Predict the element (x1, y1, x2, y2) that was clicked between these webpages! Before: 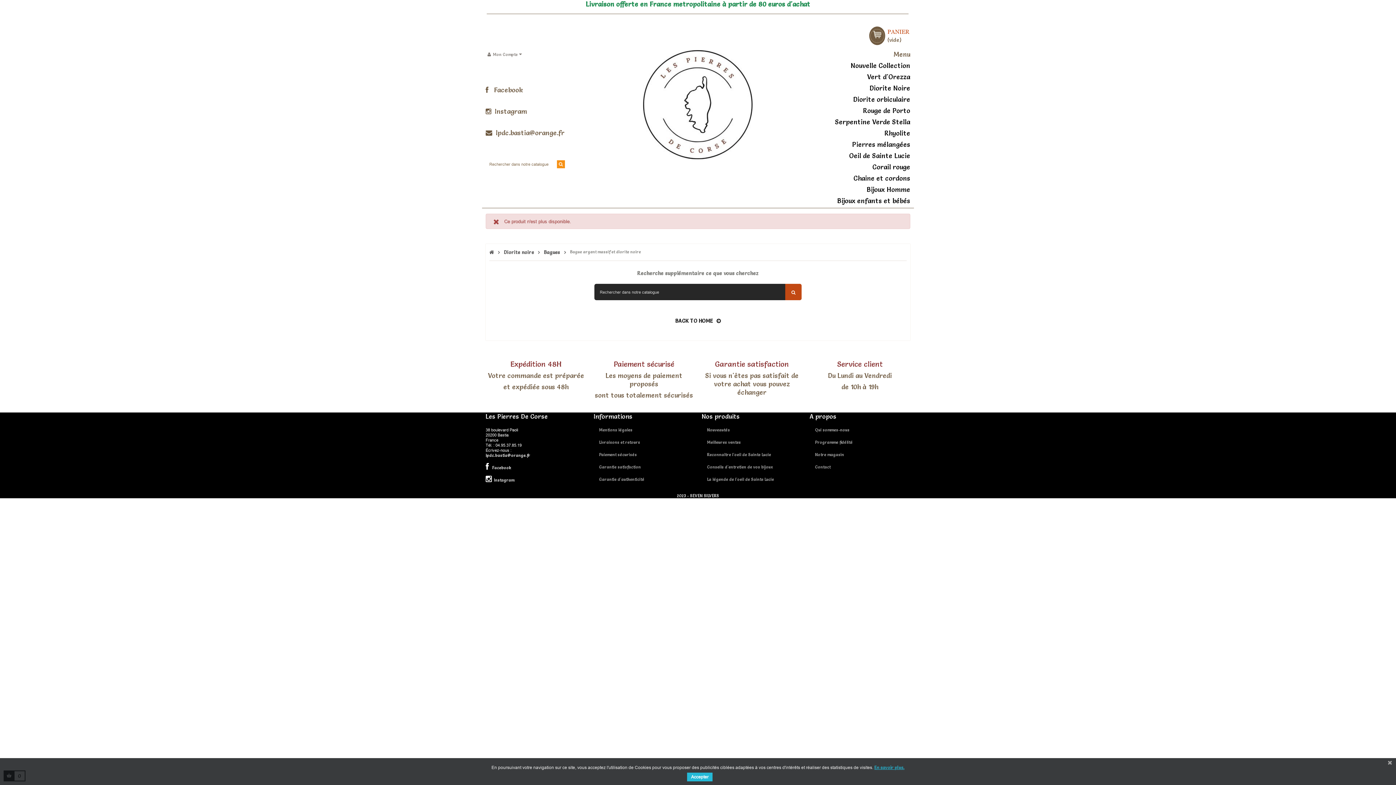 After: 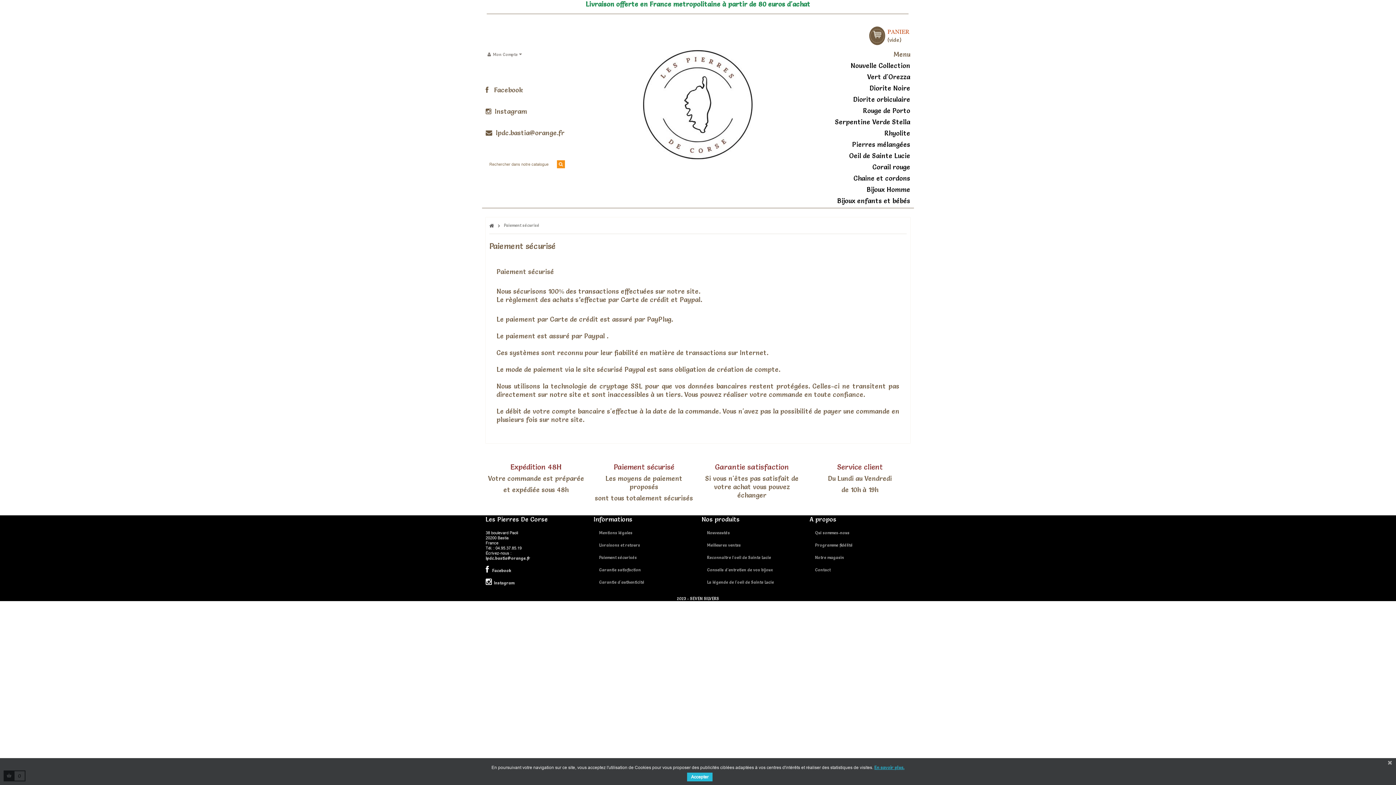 Action: bbox: (593, 452, 637, 457) label: Paiement sécurisés